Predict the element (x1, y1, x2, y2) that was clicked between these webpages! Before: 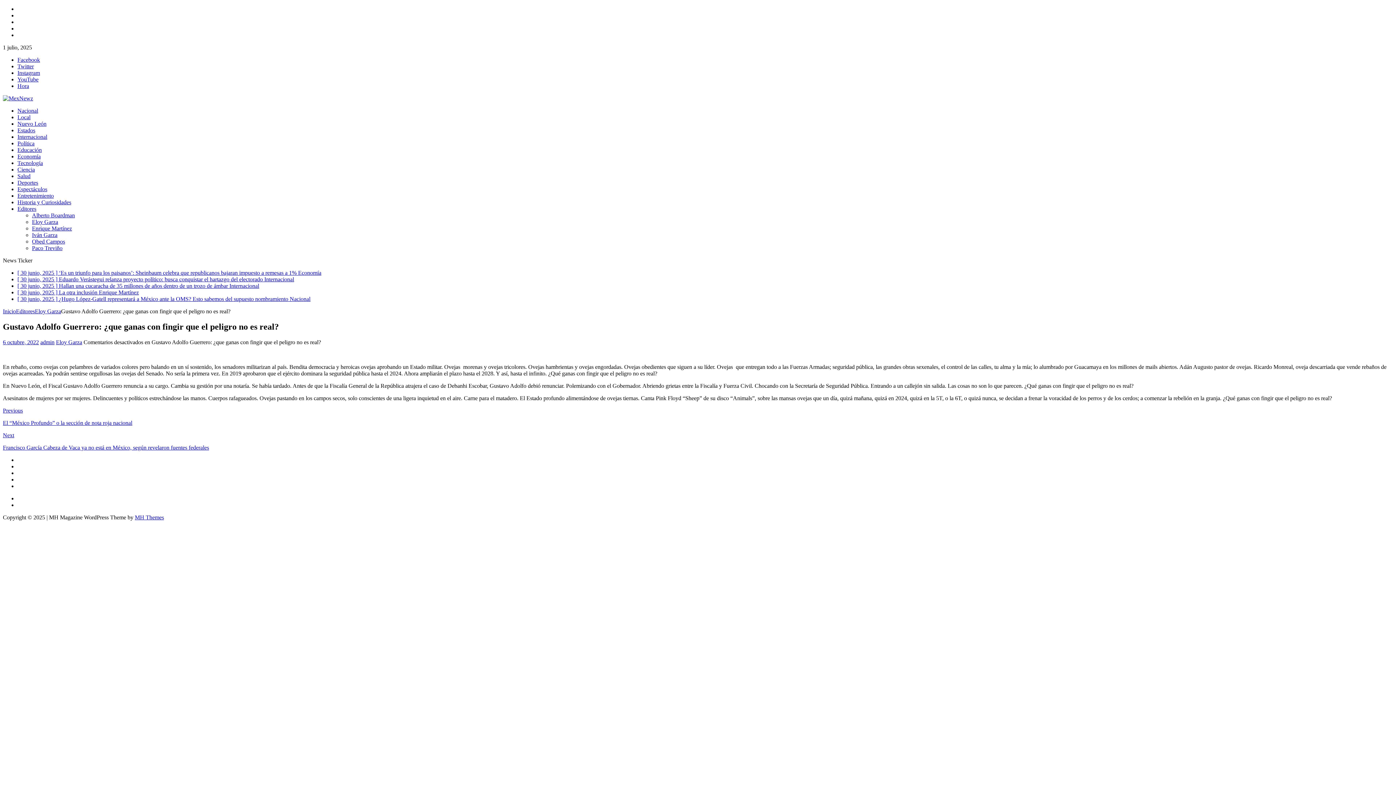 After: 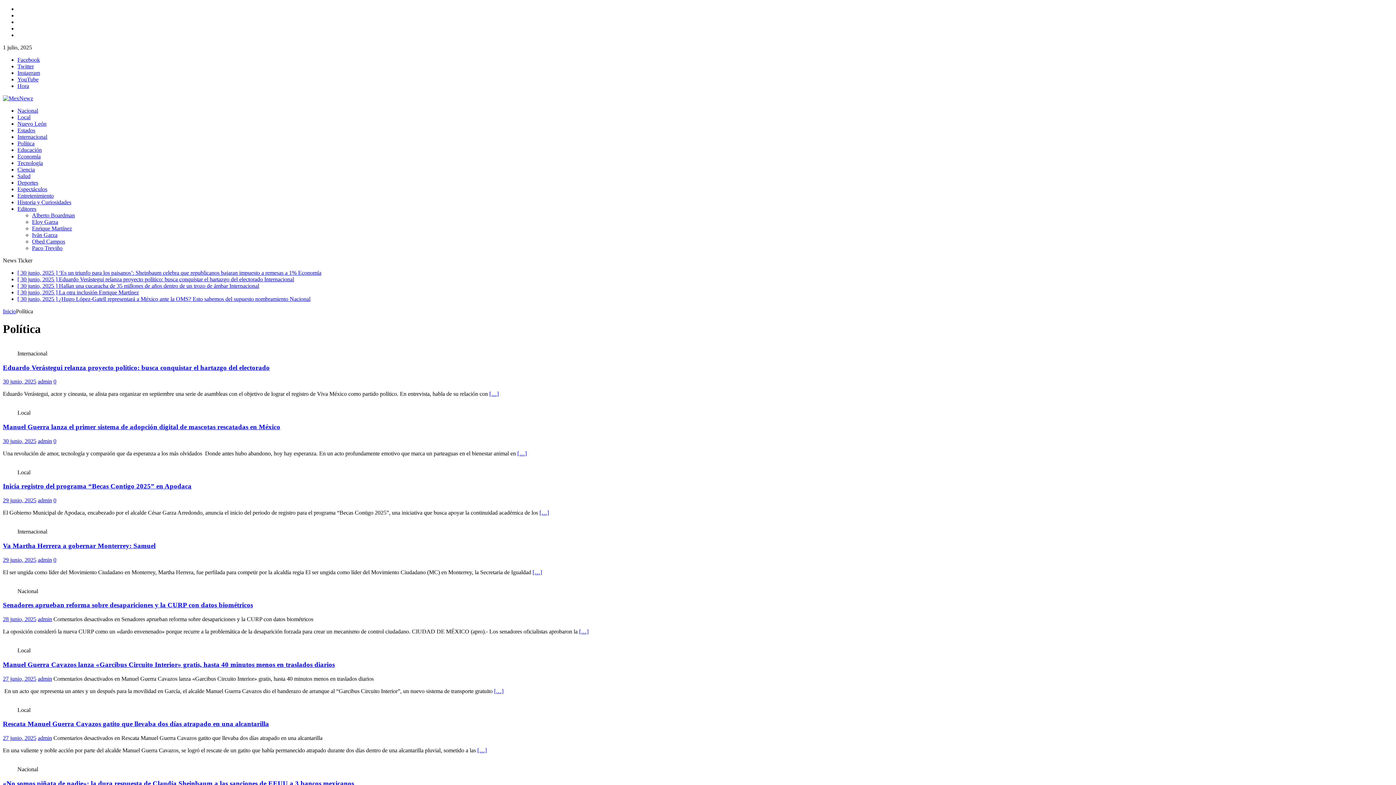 Action: label: Política bbox: (17, 140, 34, 146)